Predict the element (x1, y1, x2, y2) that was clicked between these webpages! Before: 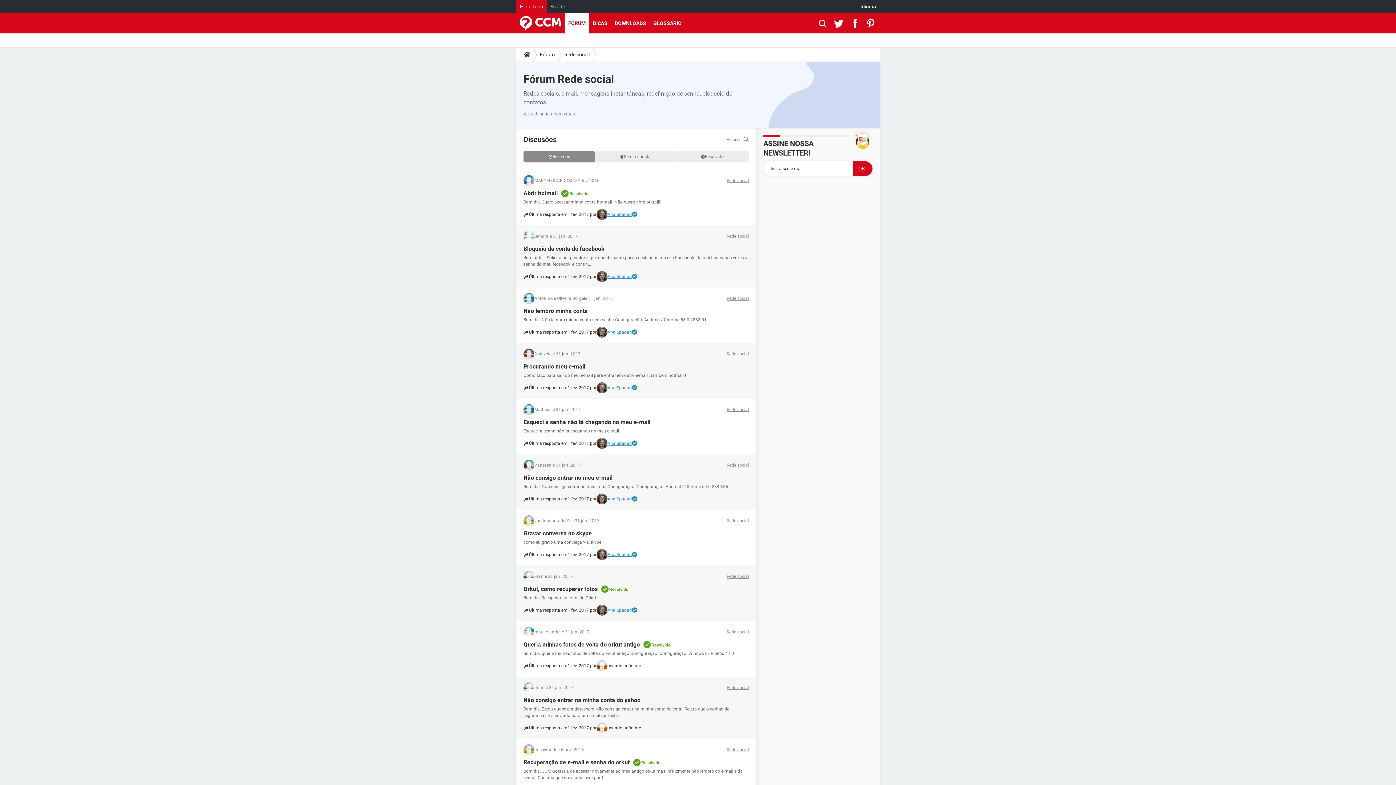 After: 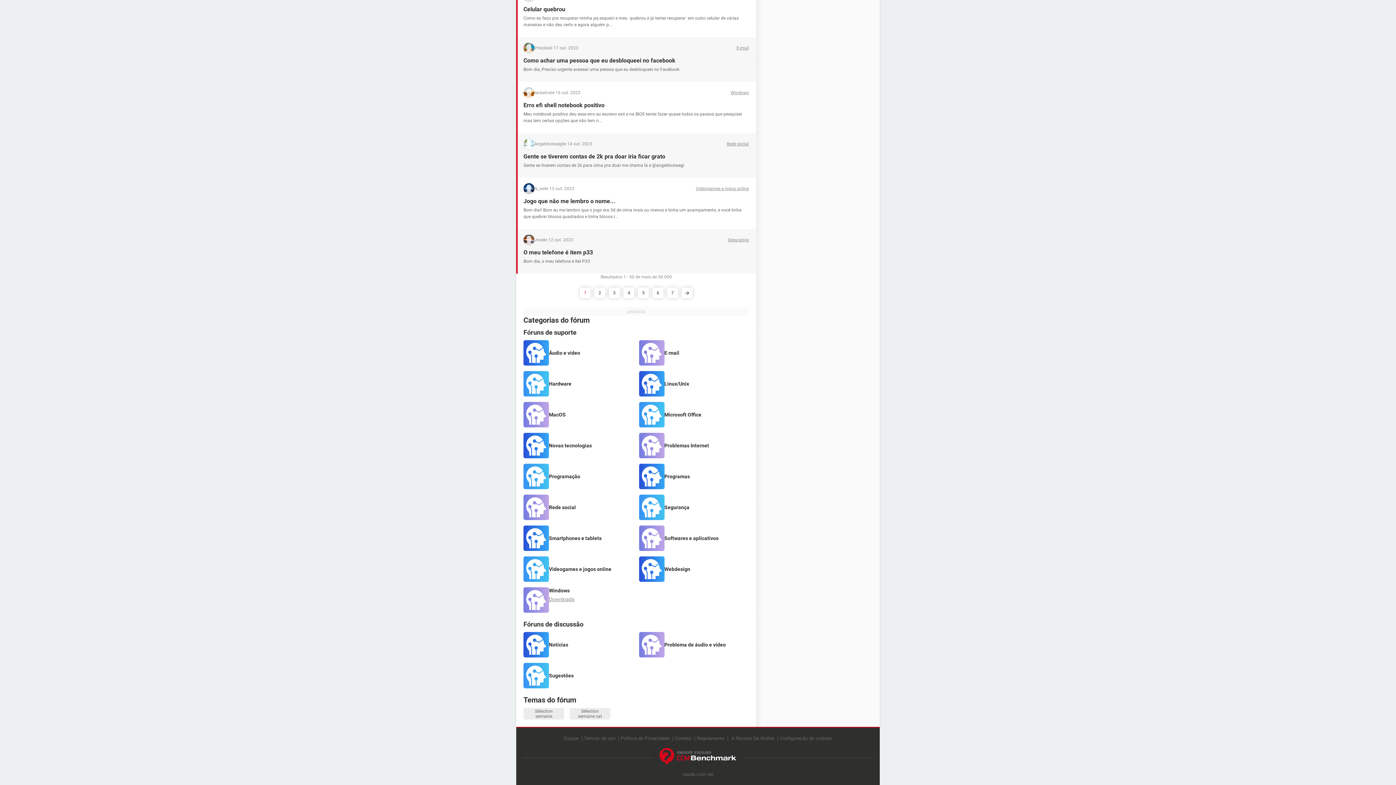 Action: bbox: (554, 110, 574, 117) label: Ver temas